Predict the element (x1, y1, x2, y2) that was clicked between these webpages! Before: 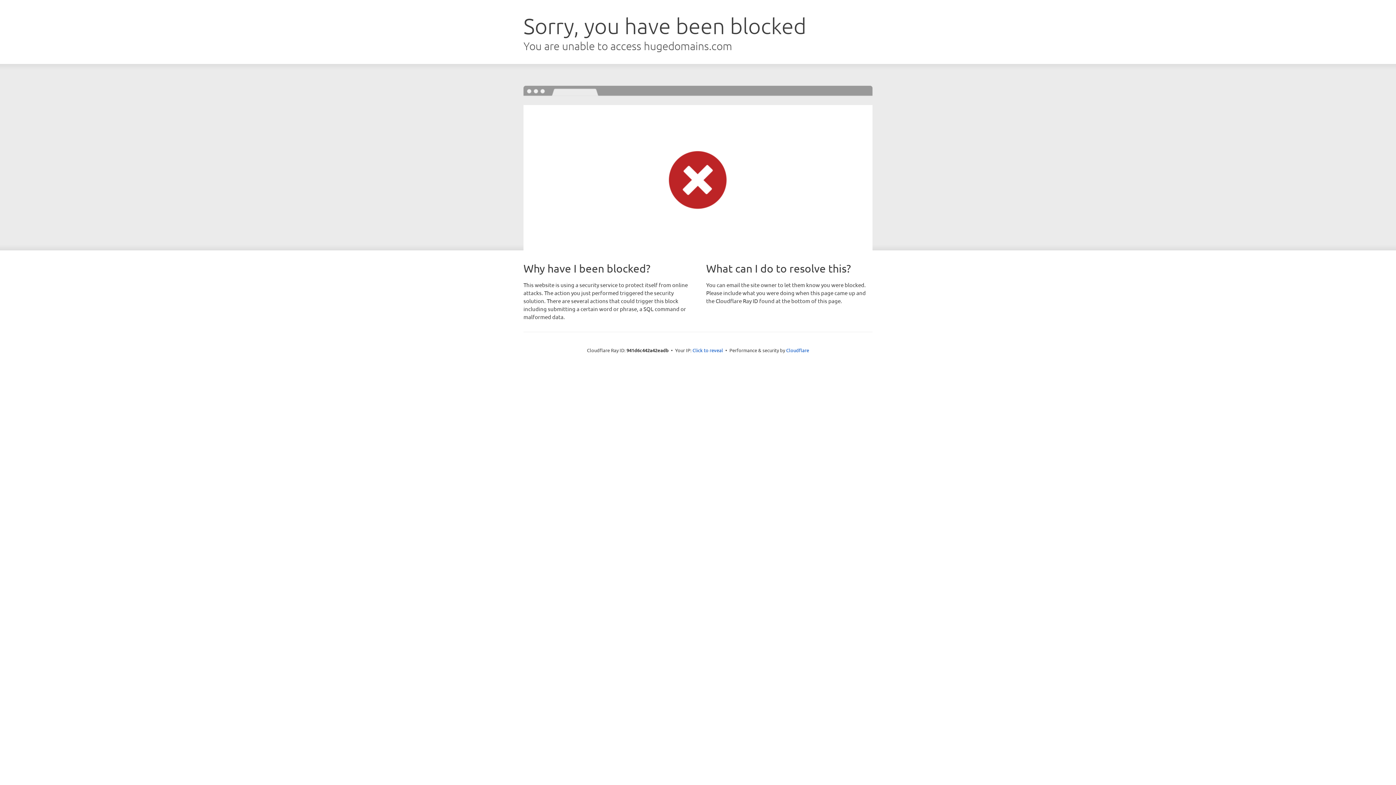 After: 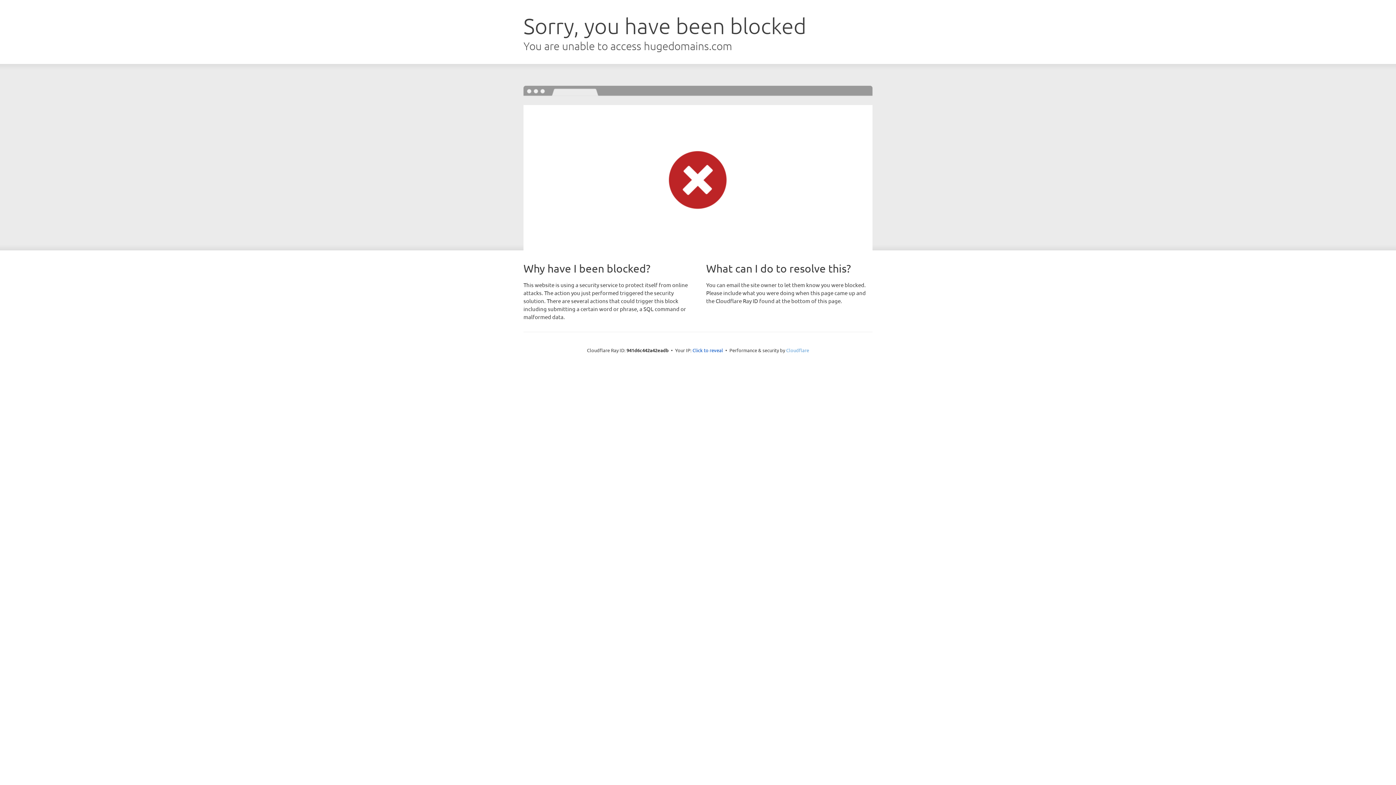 Action: label: Cloudflare bbox: (786, 347, 809, 353)